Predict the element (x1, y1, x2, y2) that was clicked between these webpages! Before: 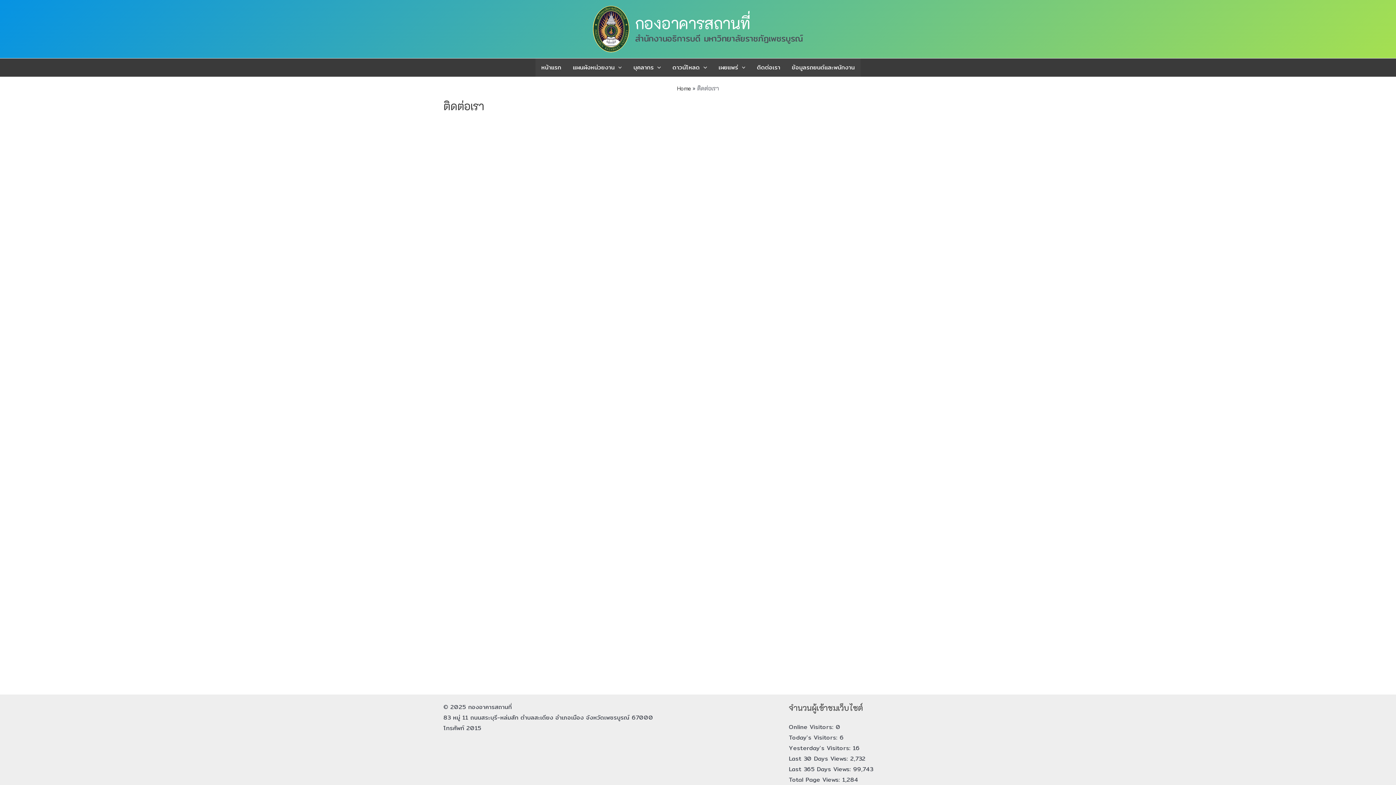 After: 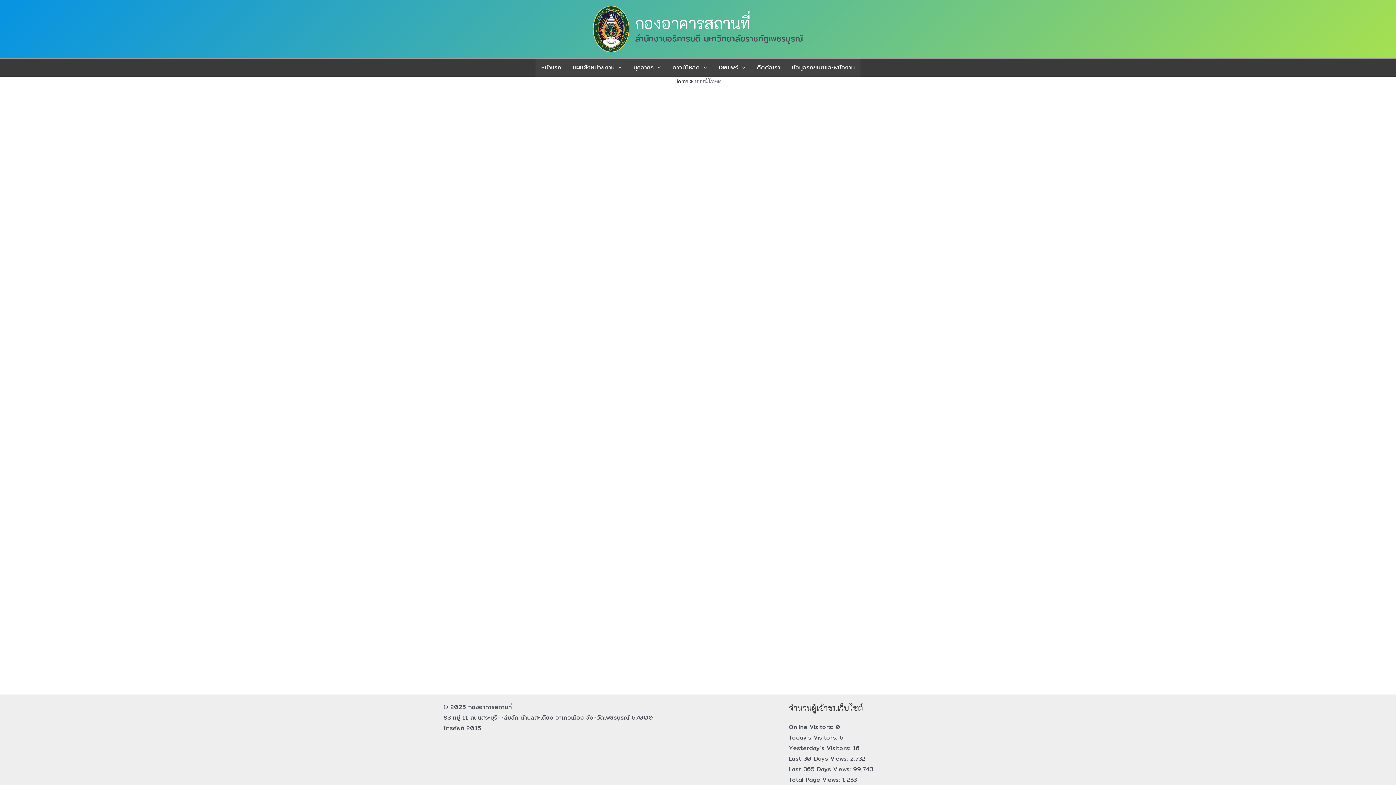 Action: bbox: (666, 58, 712, 76) label: ดาวน์โหลด